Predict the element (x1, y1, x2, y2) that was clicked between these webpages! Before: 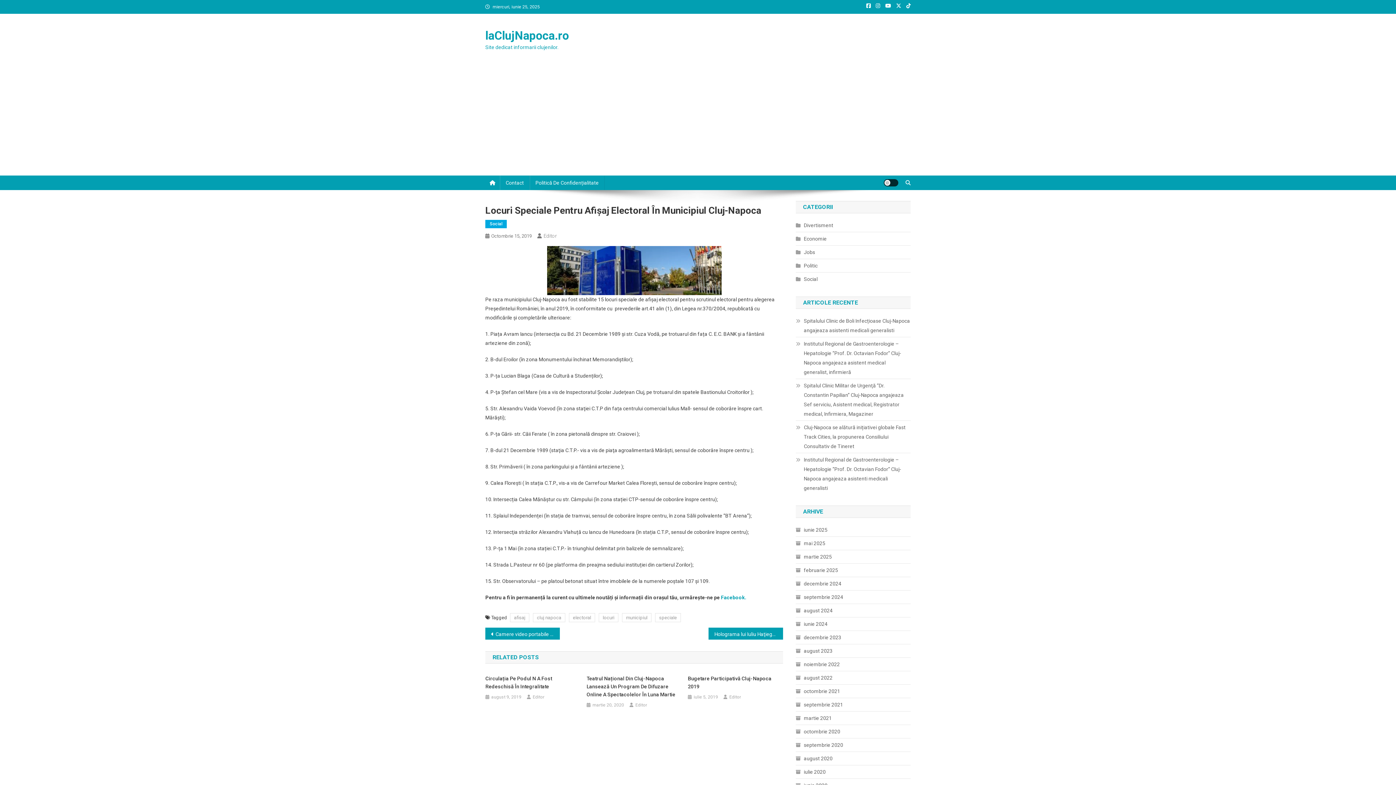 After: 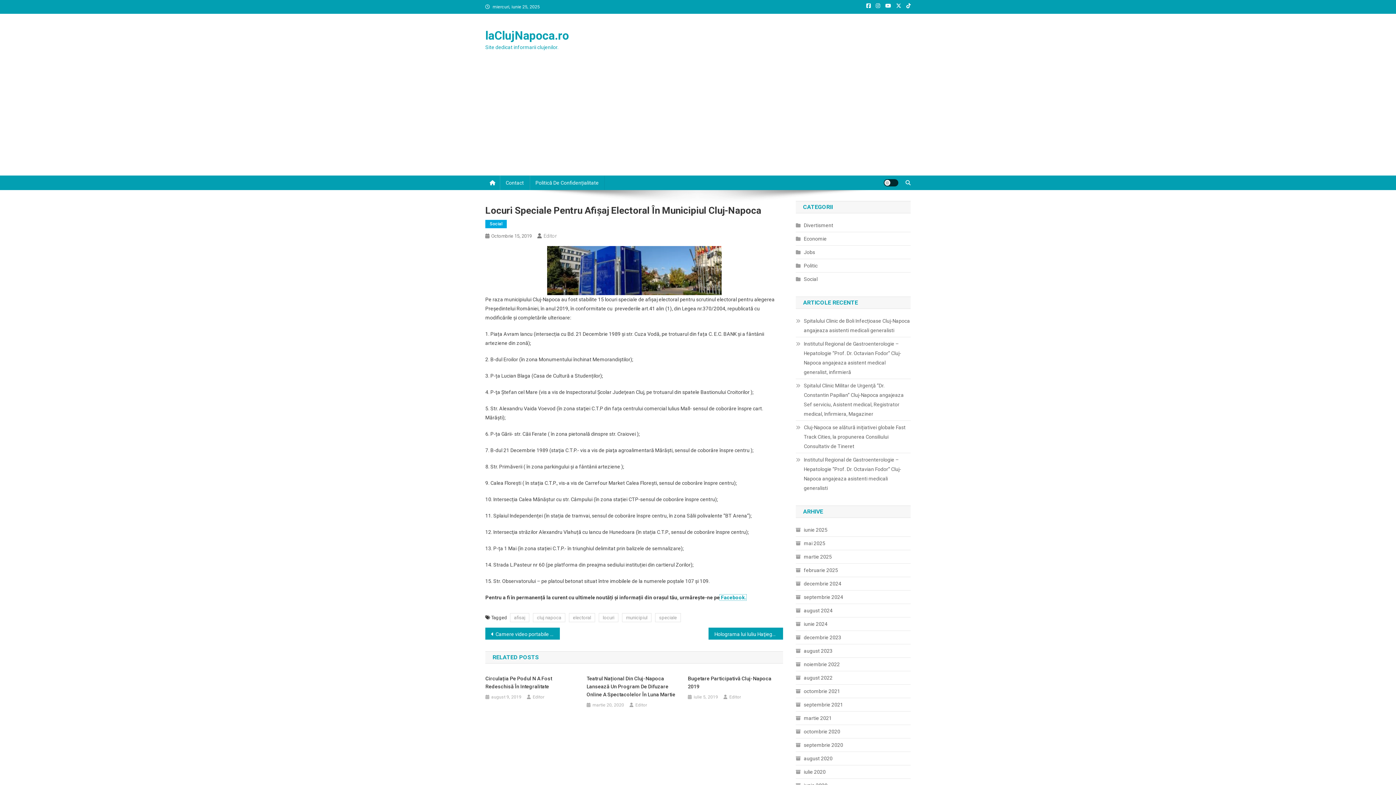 Action: bbox: (720, 594, 746, 600) label:  Facebook.